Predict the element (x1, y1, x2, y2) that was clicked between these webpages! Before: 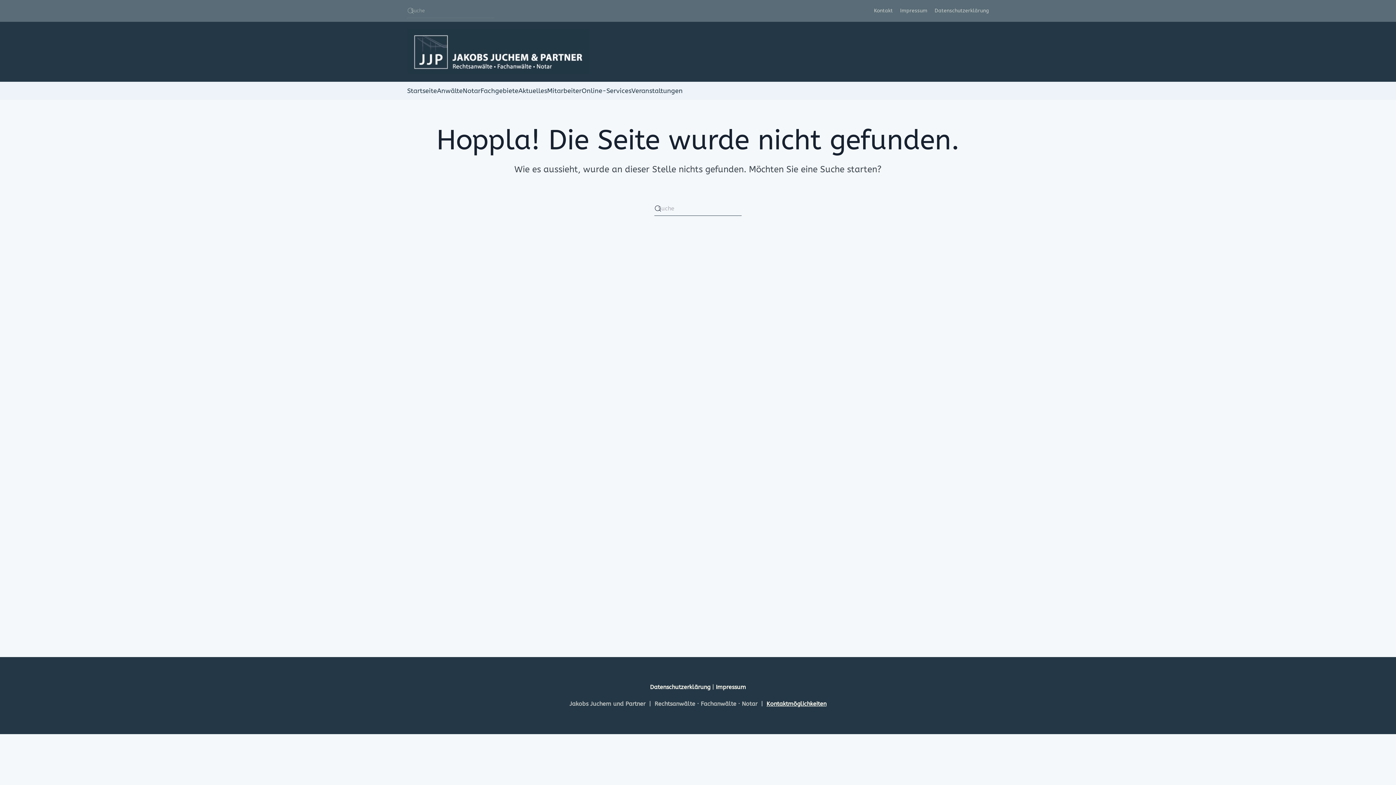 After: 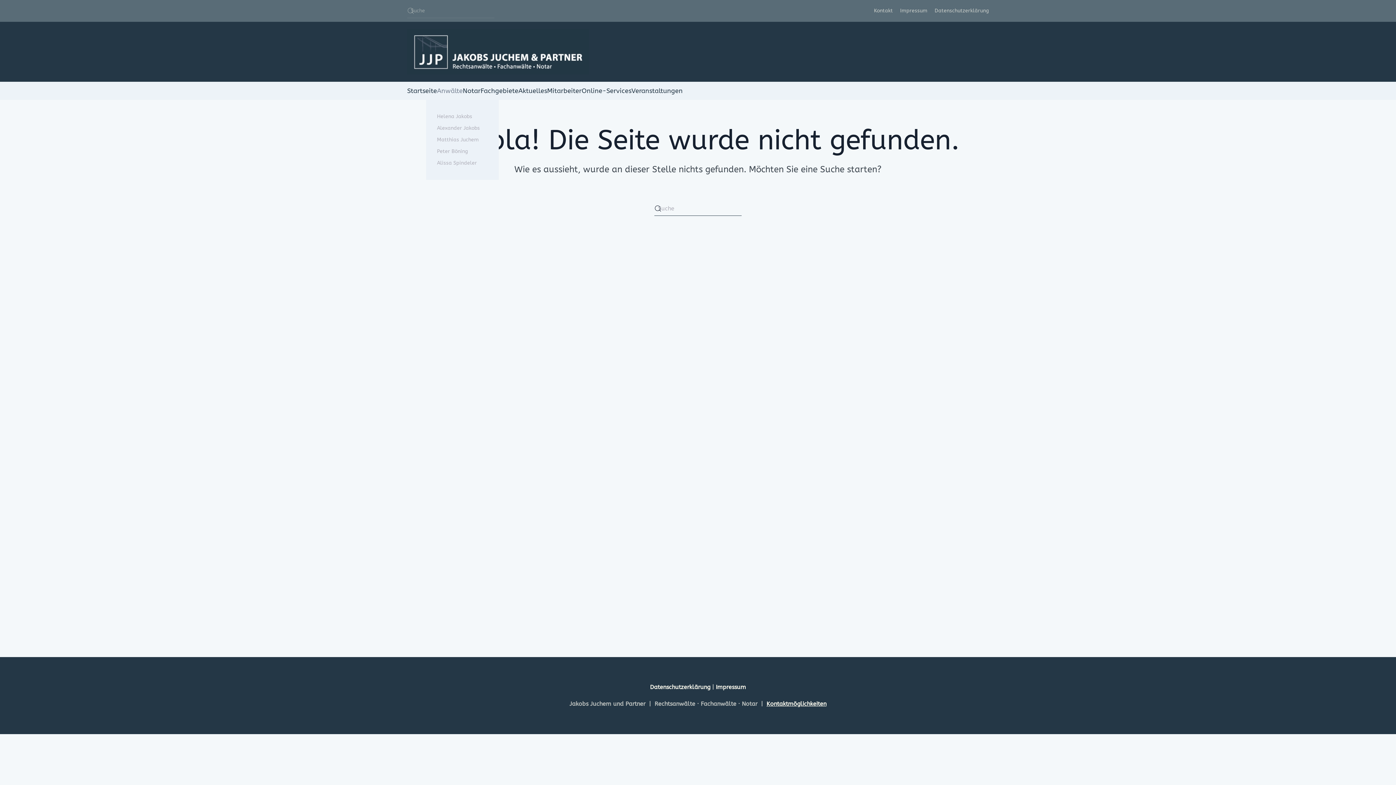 Action: label: Anwälte bbox: (437, 81, 462, 100)